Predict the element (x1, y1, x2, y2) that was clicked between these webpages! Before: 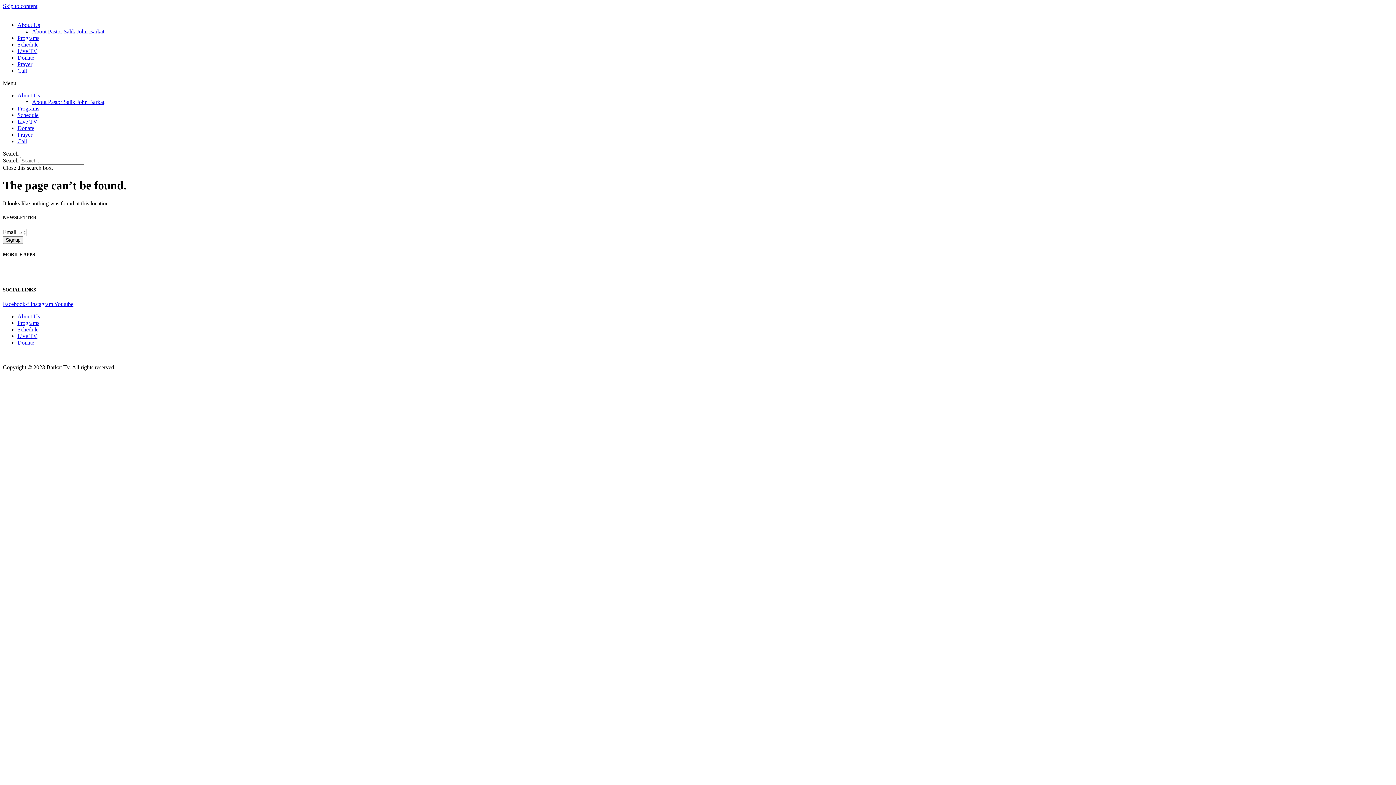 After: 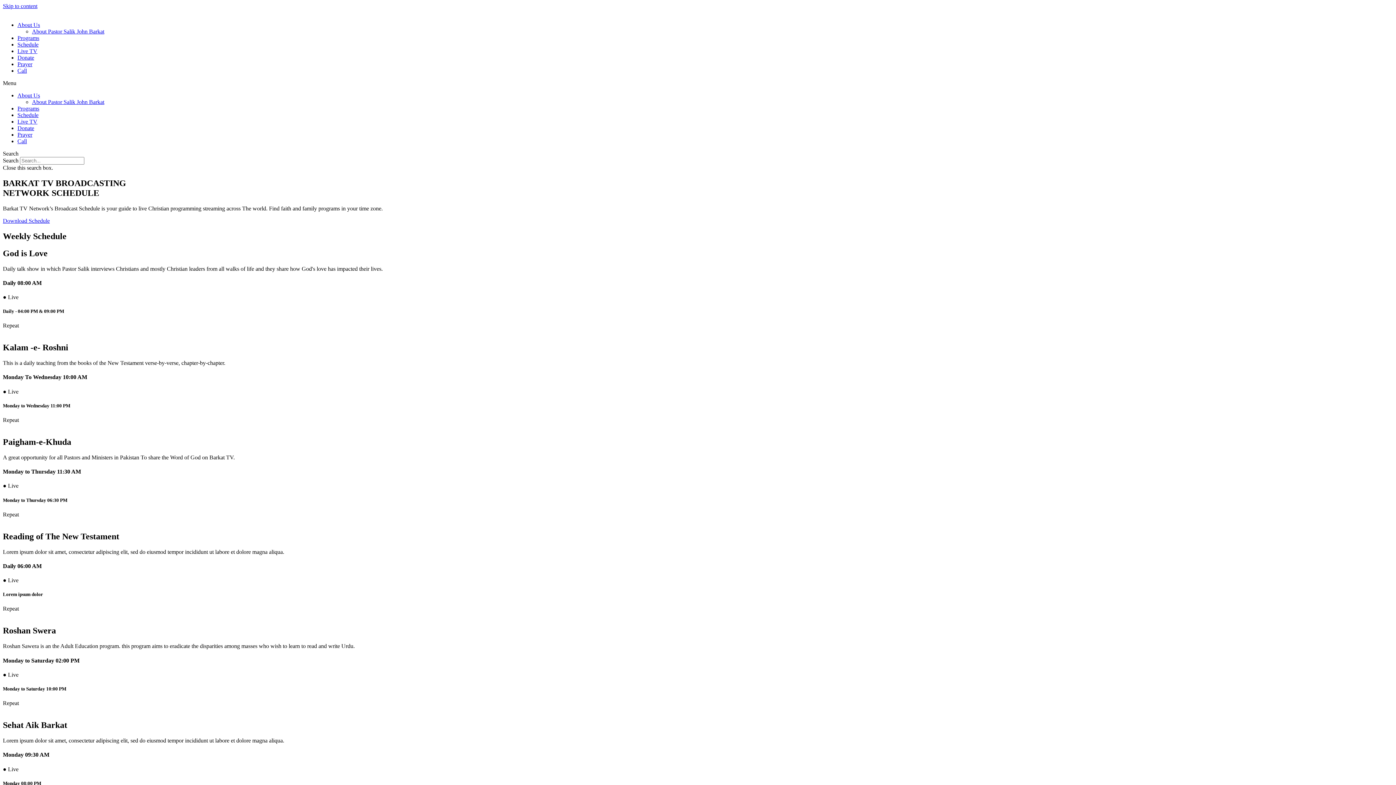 Action: label: Schedule bbox: (17, 112, 38, 118)